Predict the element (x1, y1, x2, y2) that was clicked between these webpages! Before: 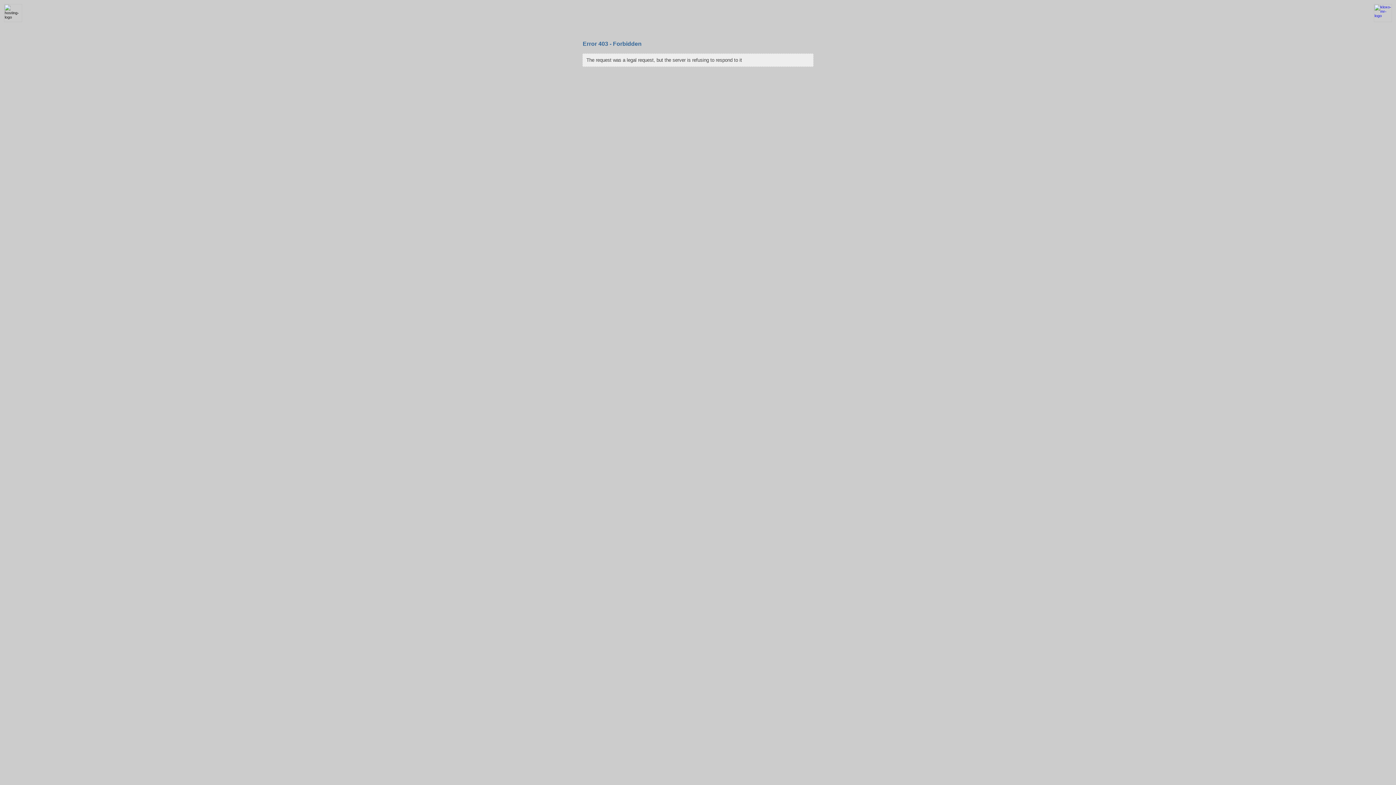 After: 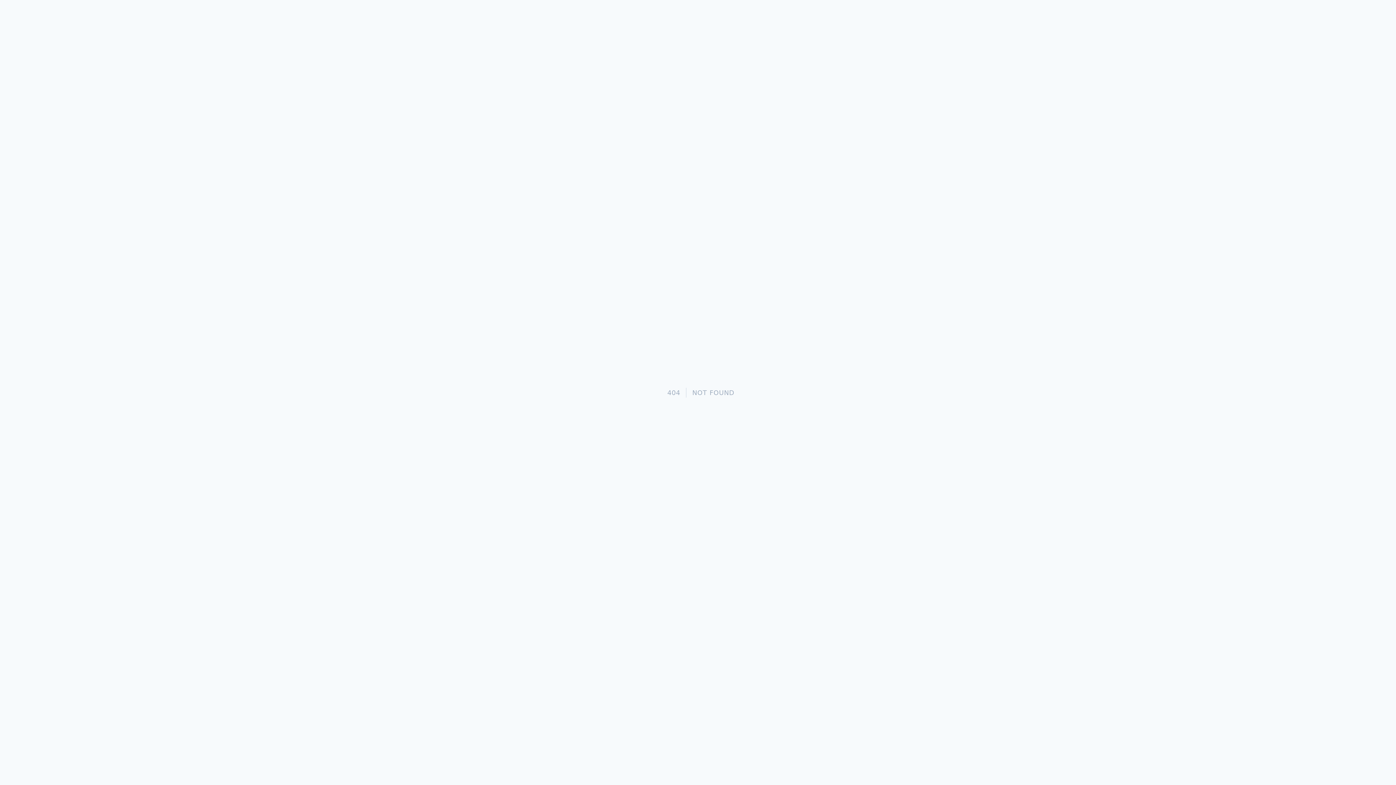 Action: bbox: (1370, 18, 1396, 22)